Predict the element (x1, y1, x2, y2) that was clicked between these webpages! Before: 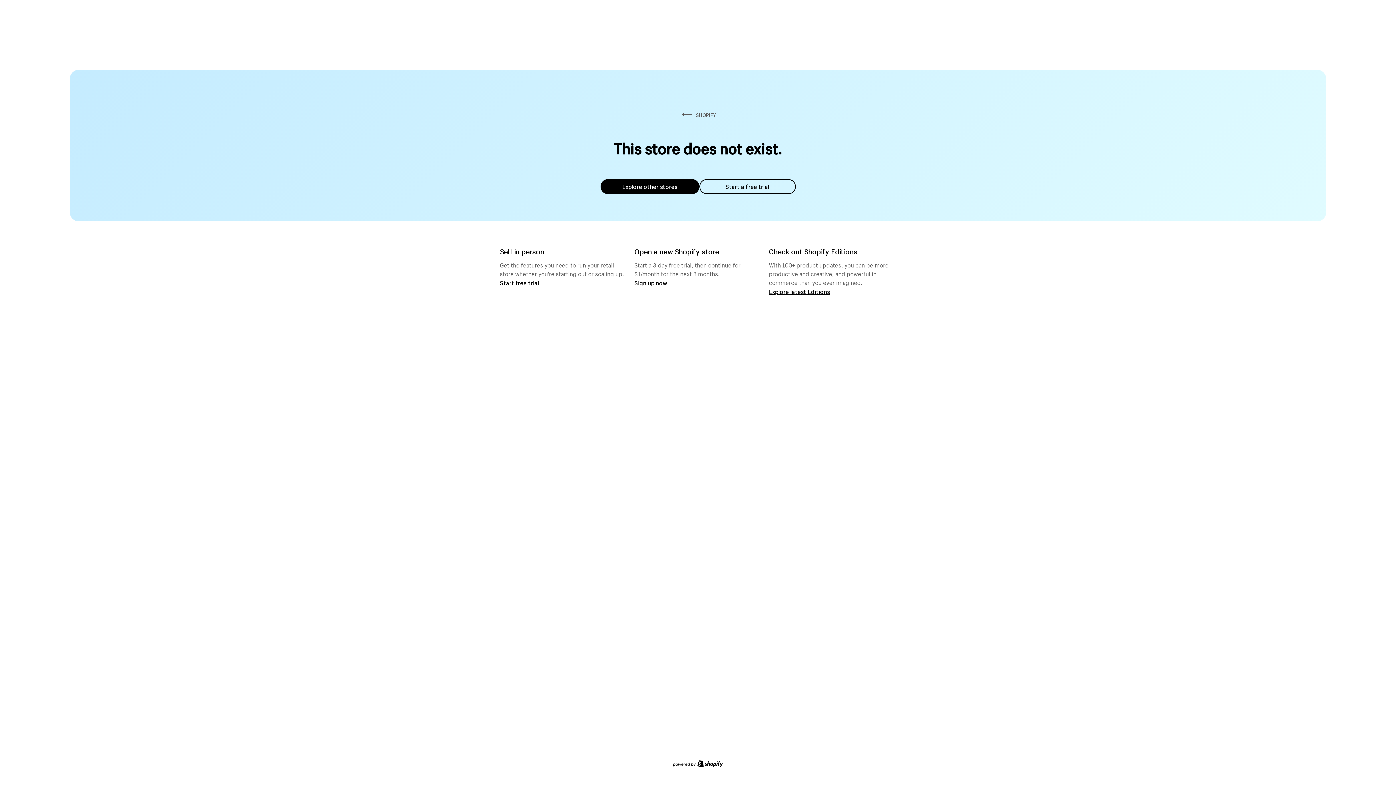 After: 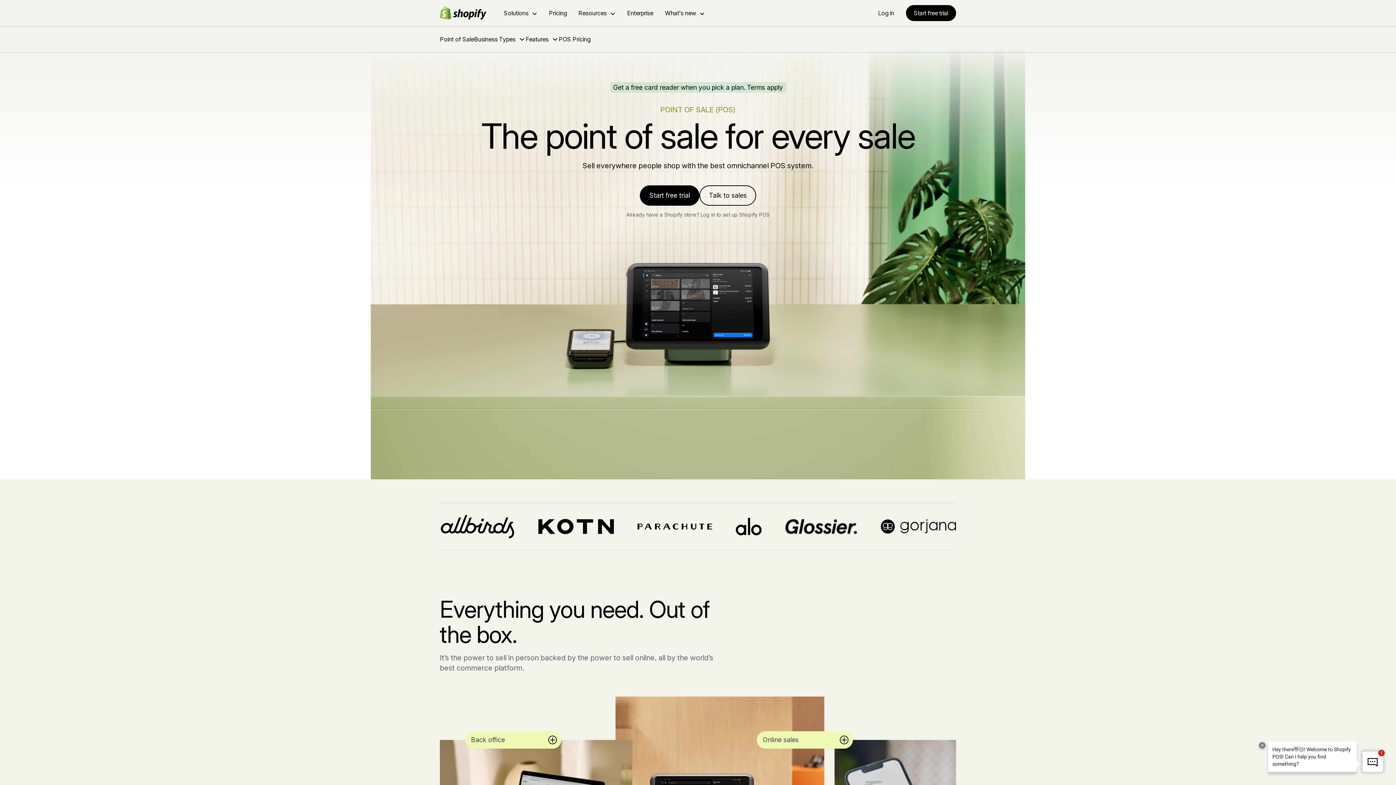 Action: label: Start free trial bbox: (500, 279, 539, 286)